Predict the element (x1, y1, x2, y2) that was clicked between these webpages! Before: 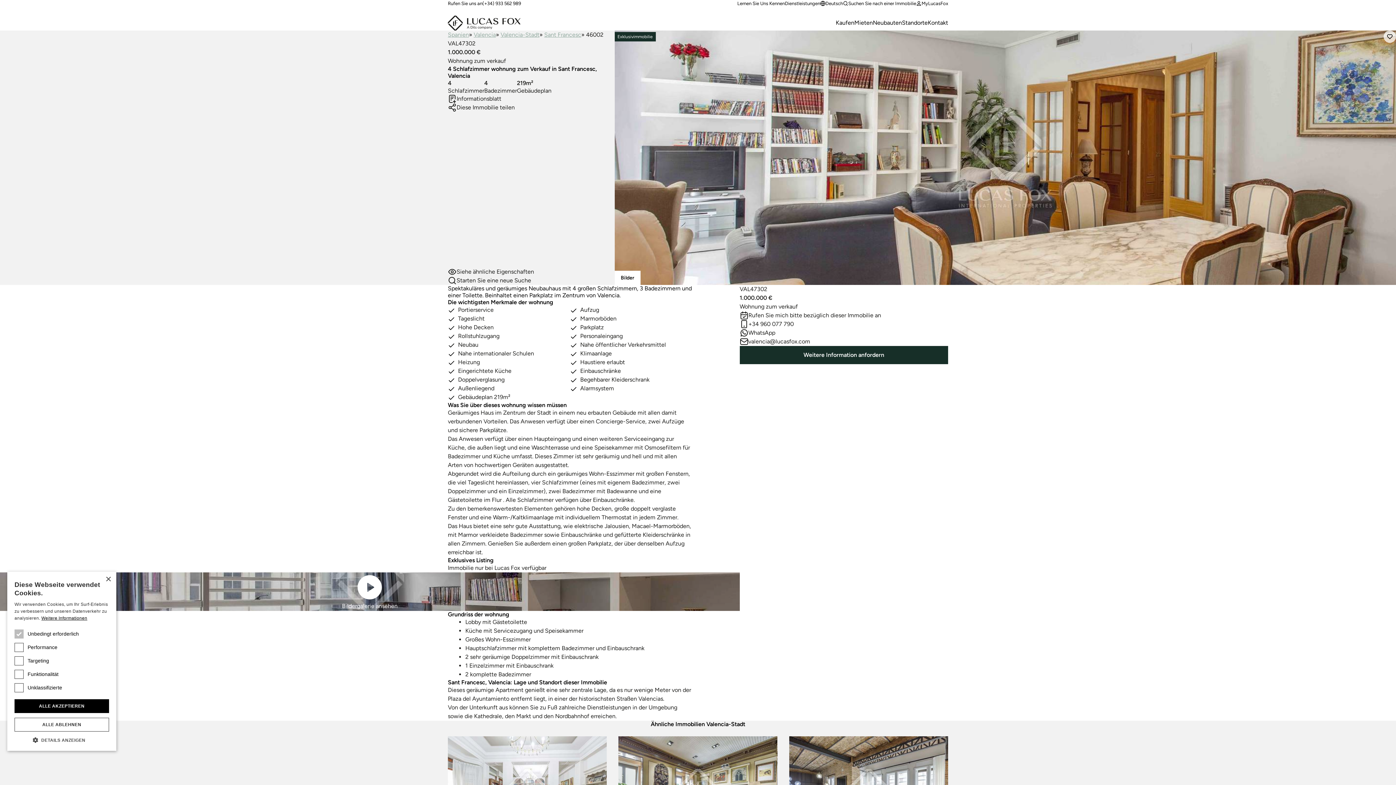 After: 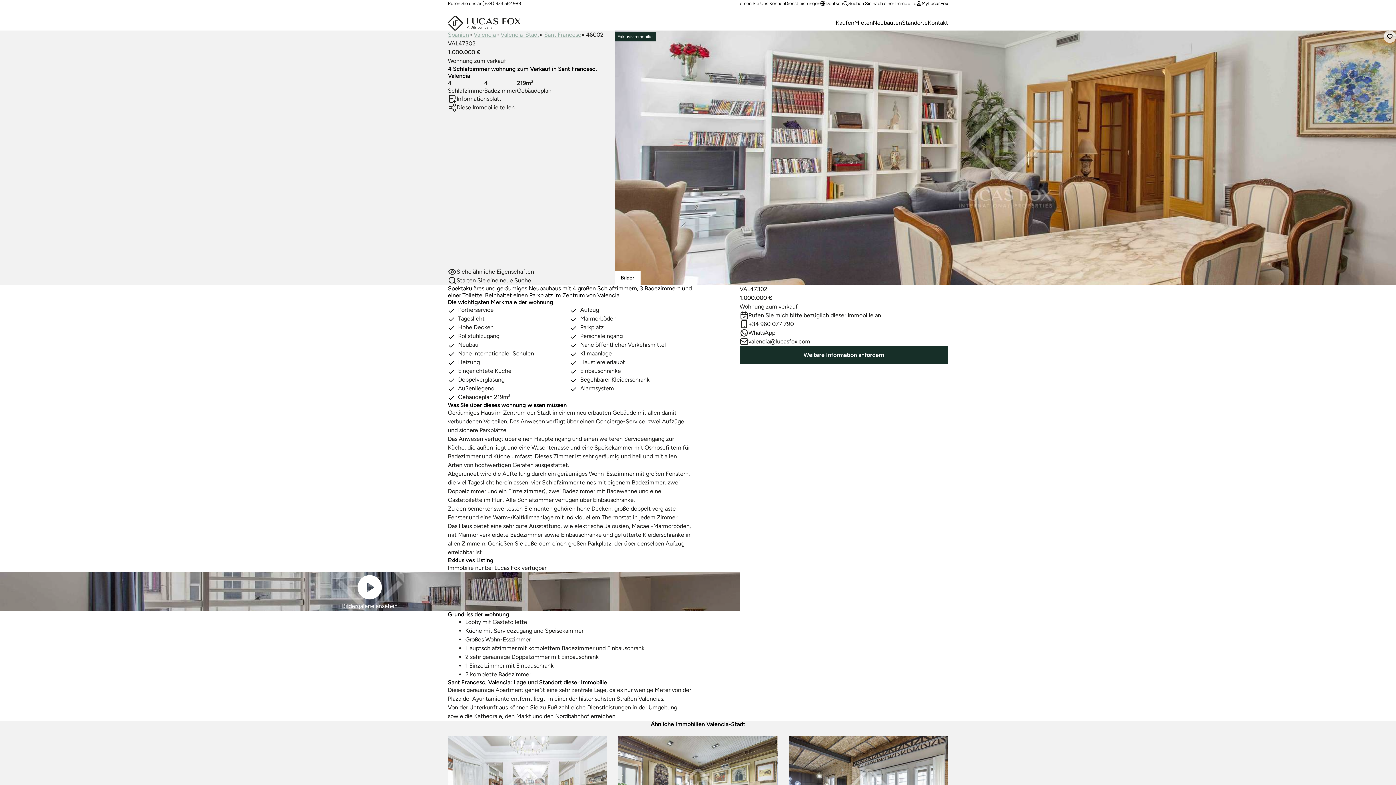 Action: label: ALLE ABLEHNEN bbox: (14, 718, 109, 732)